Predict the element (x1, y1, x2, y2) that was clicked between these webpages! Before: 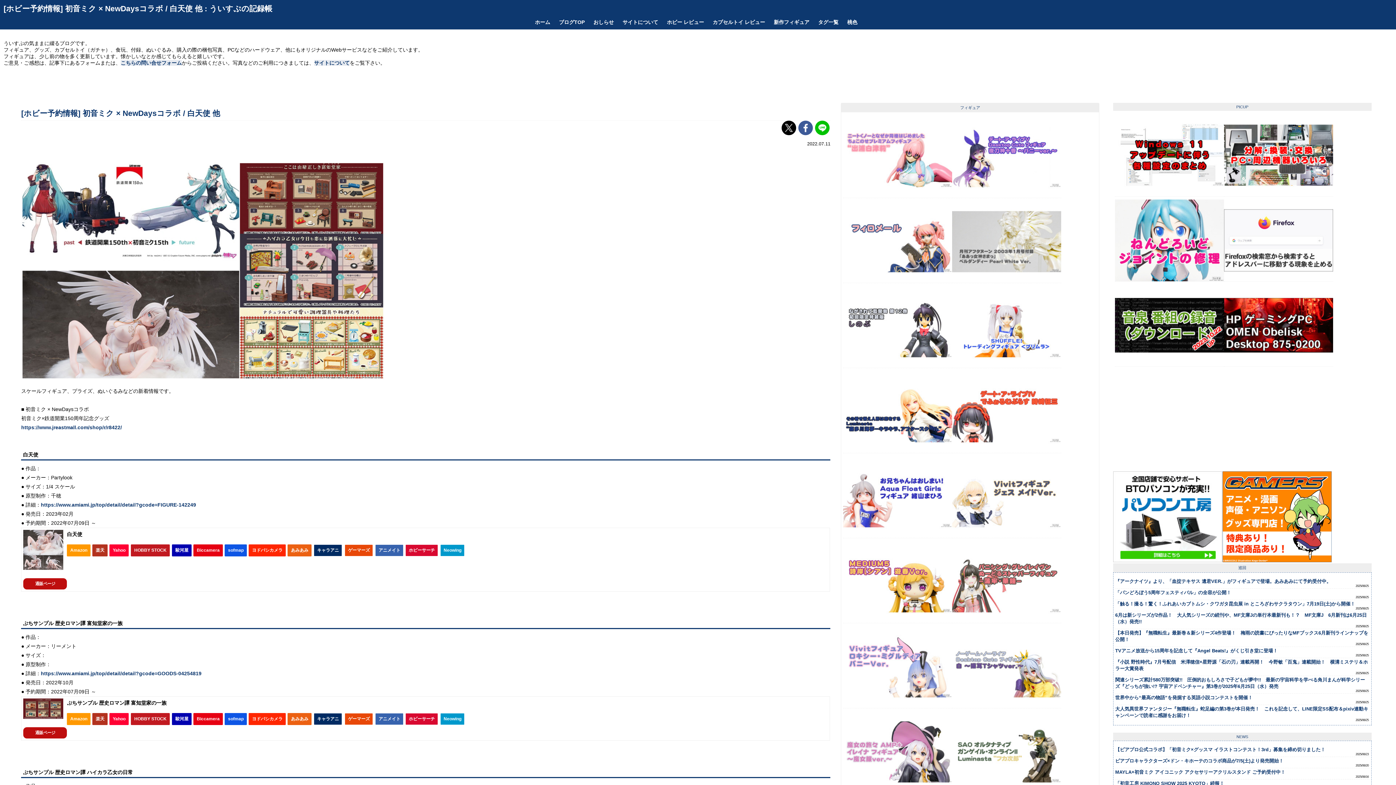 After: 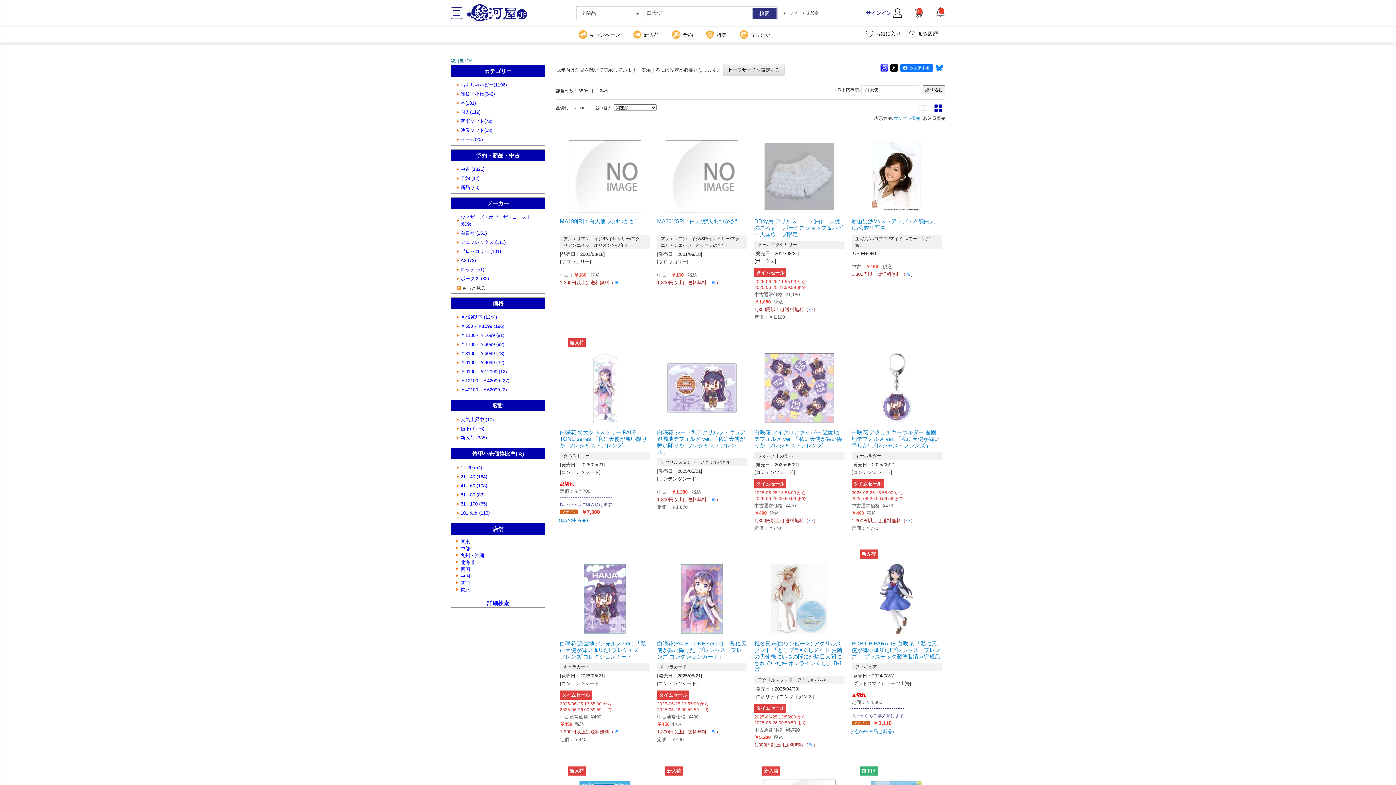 Action: bbox: (172, 544, 191, 556) label: 駿河屋